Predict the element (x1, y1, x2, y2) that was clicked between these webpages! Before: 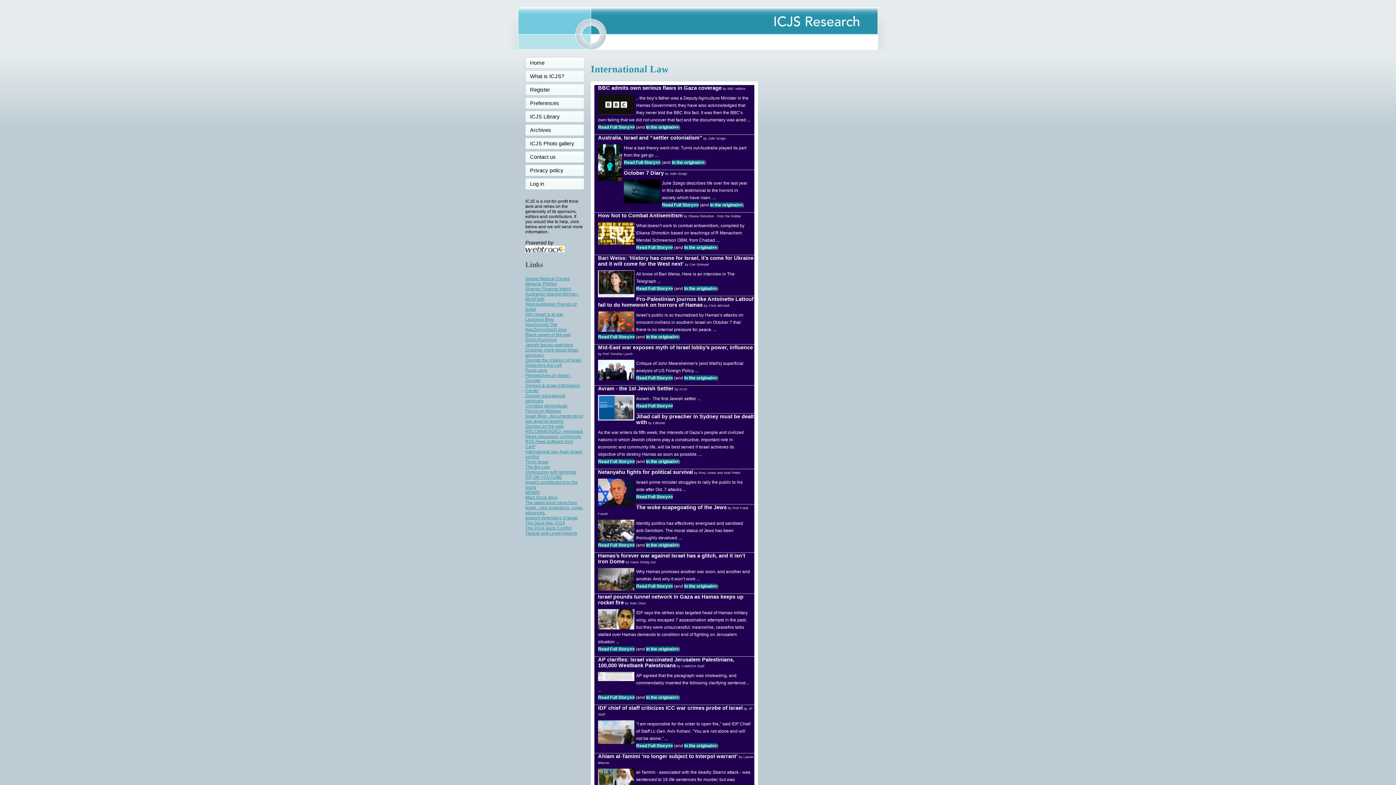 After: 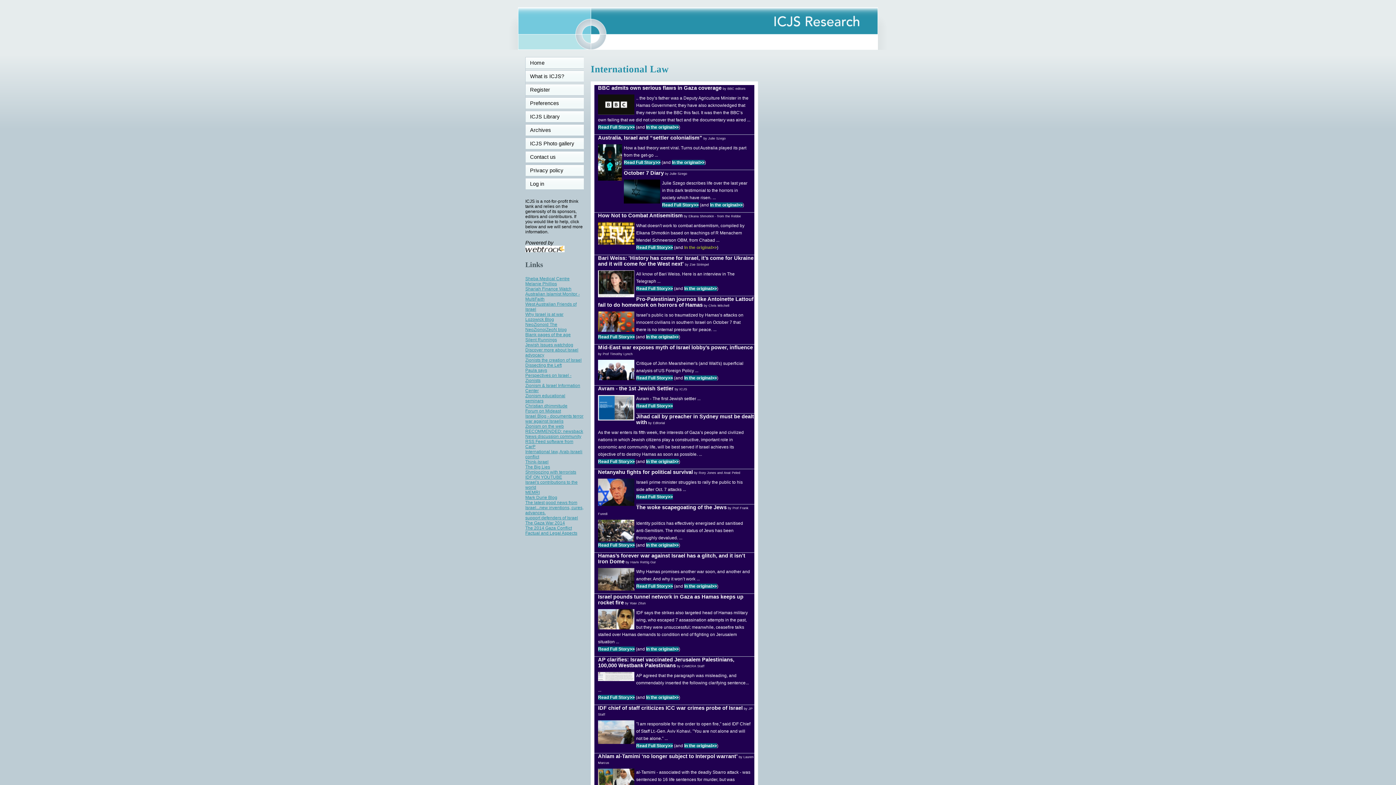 Action: label: In the original>> bbox: (684, 244, 717, 250)